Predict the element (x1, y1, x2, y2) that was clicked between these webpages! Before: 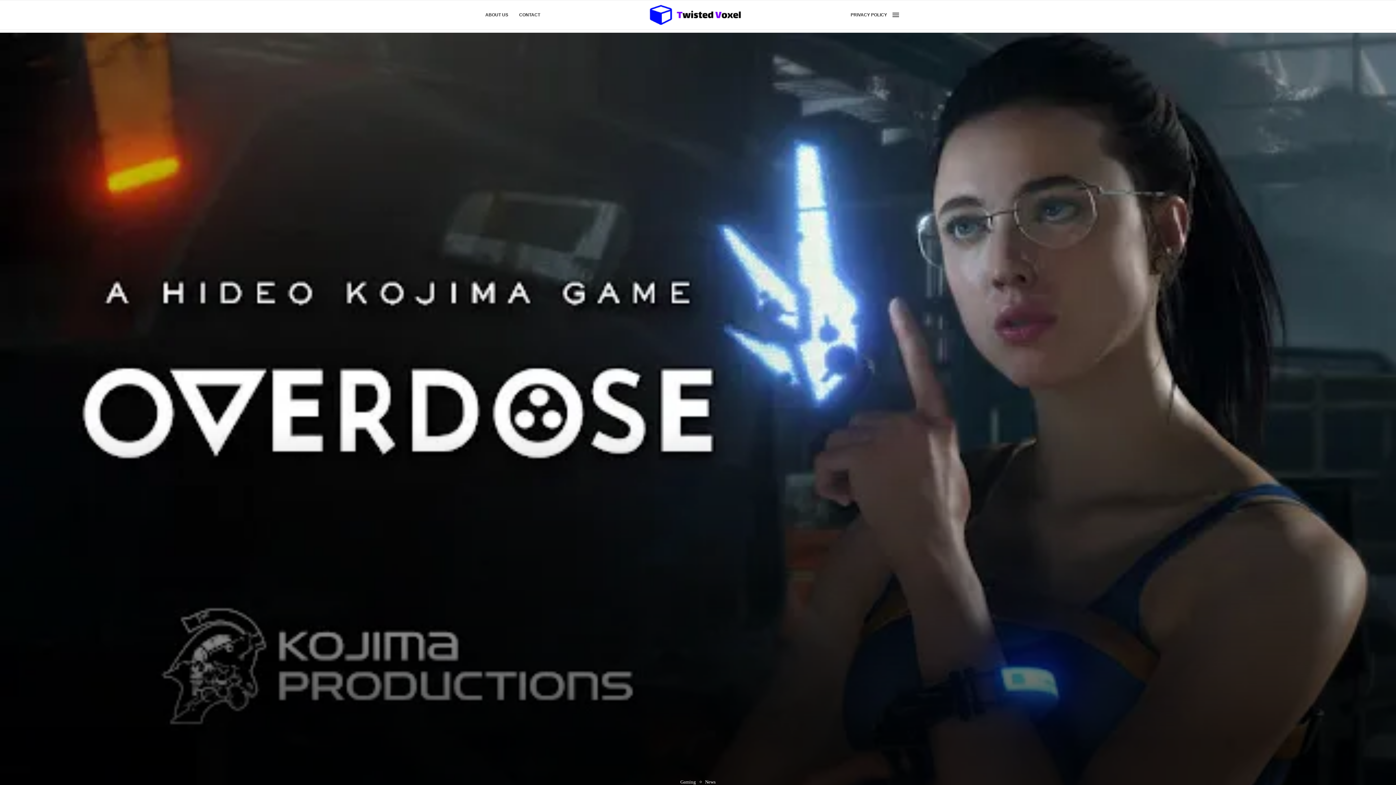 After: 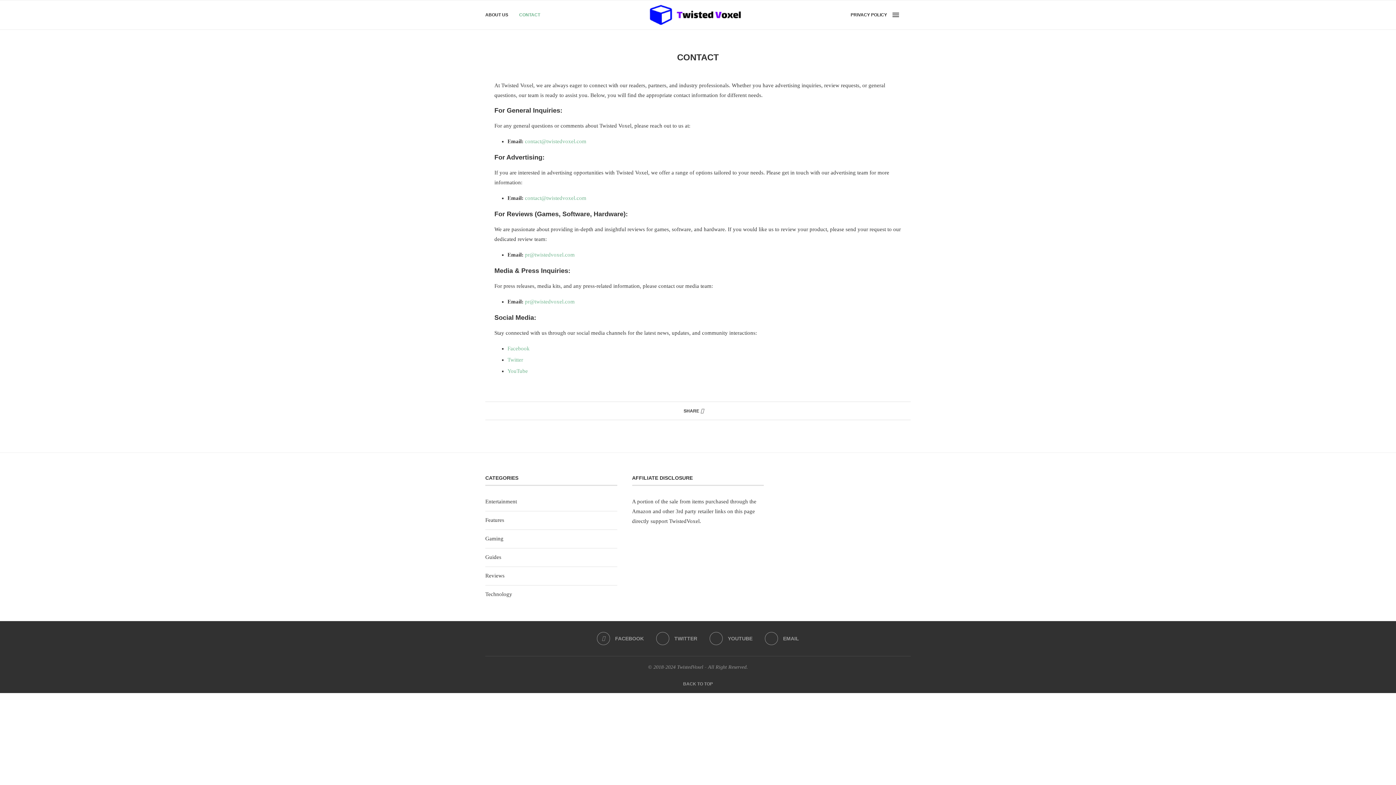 Action: bbox: (519, 0, 540, 29) label: CONTACT